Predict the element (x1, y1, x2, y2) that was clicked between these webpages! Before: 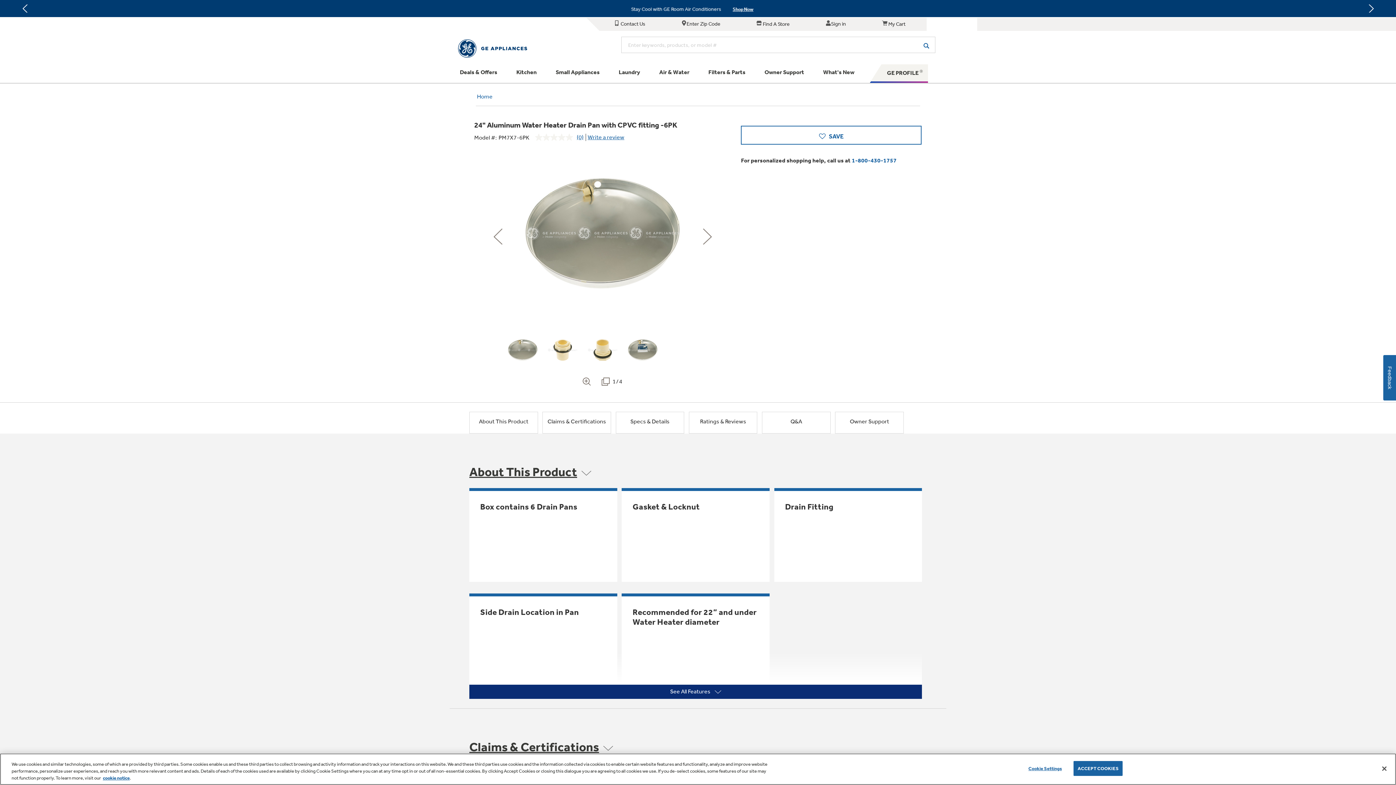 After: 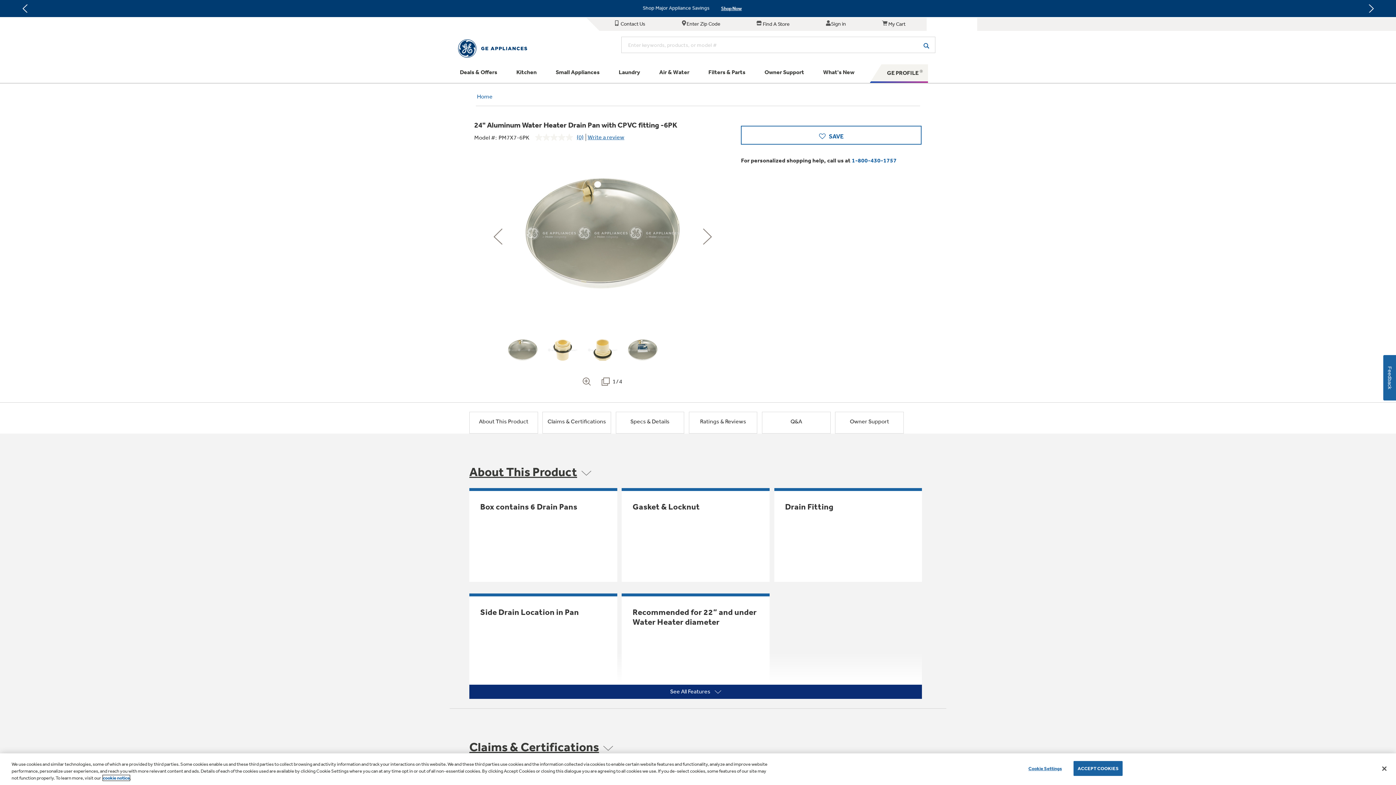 Action: label: cookie notice bbox: (102, 775, 129, 781)